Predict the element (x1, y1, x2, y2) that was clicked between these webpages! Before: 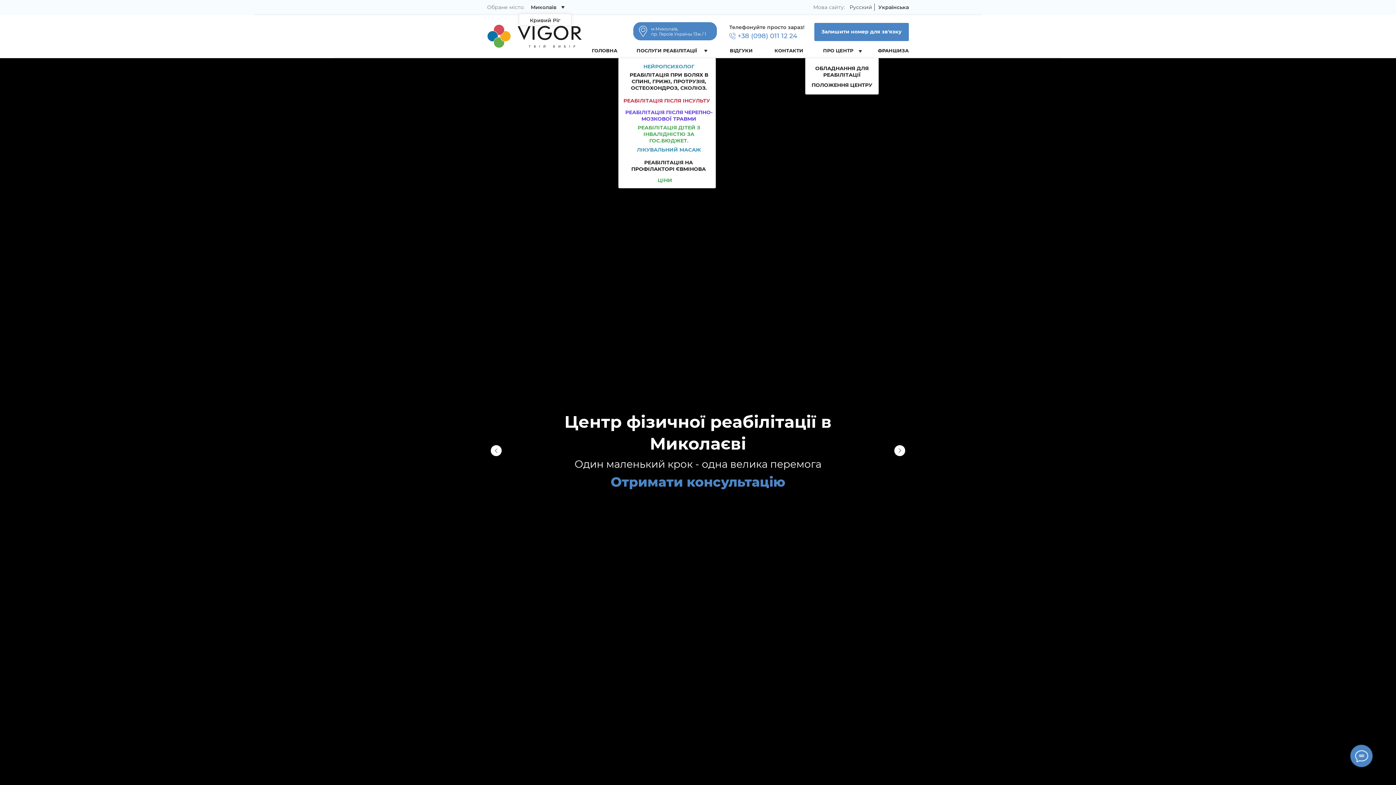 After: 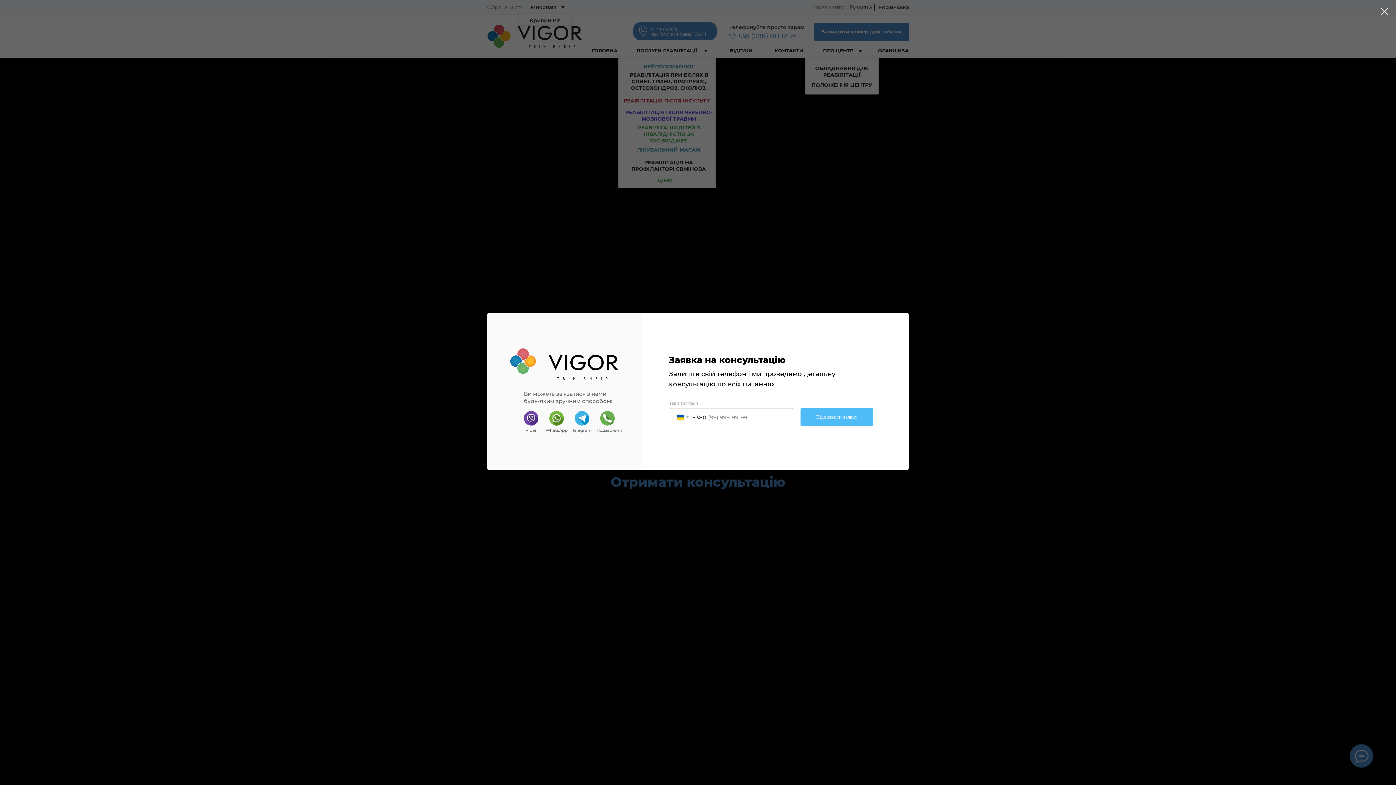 Action: label: Отримати консультацію bbox: (610, 481, 785, 488)